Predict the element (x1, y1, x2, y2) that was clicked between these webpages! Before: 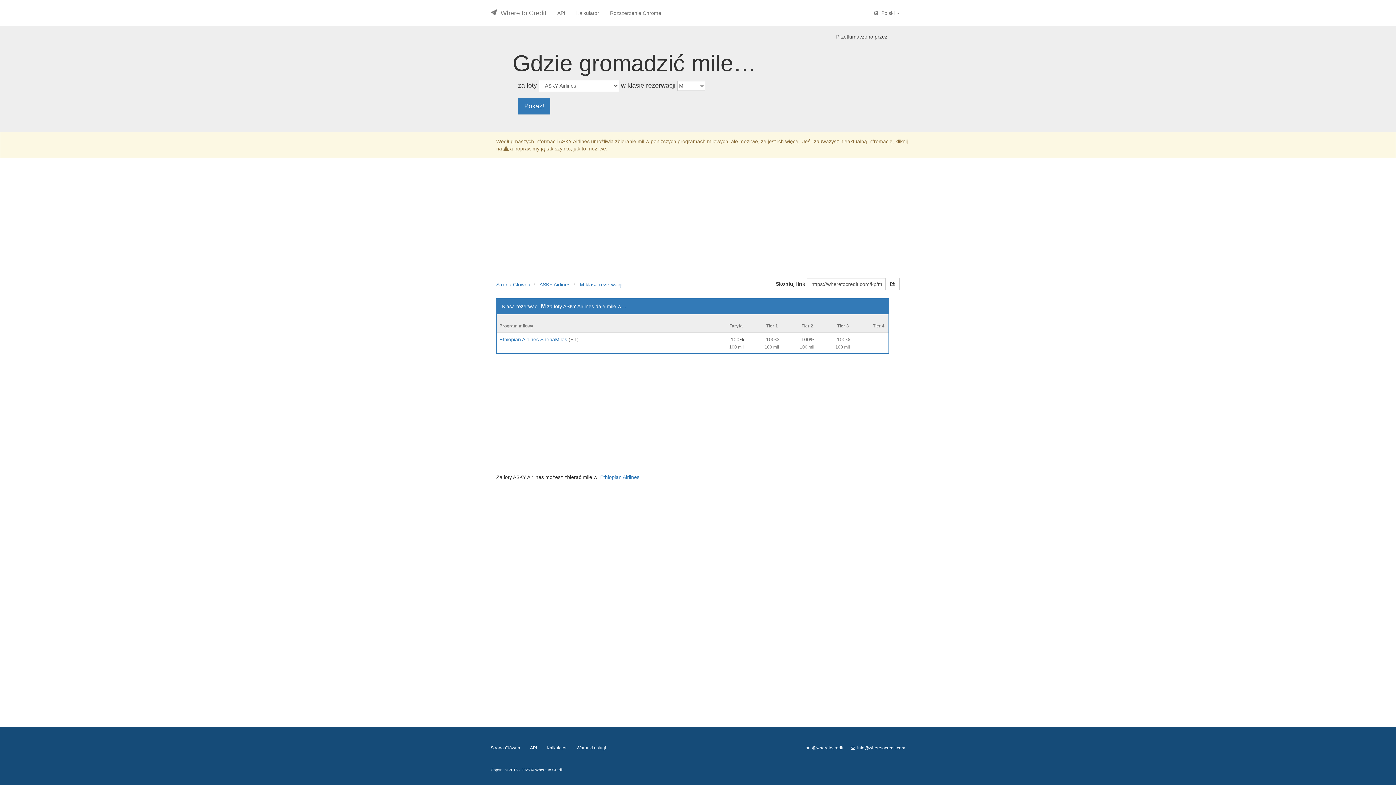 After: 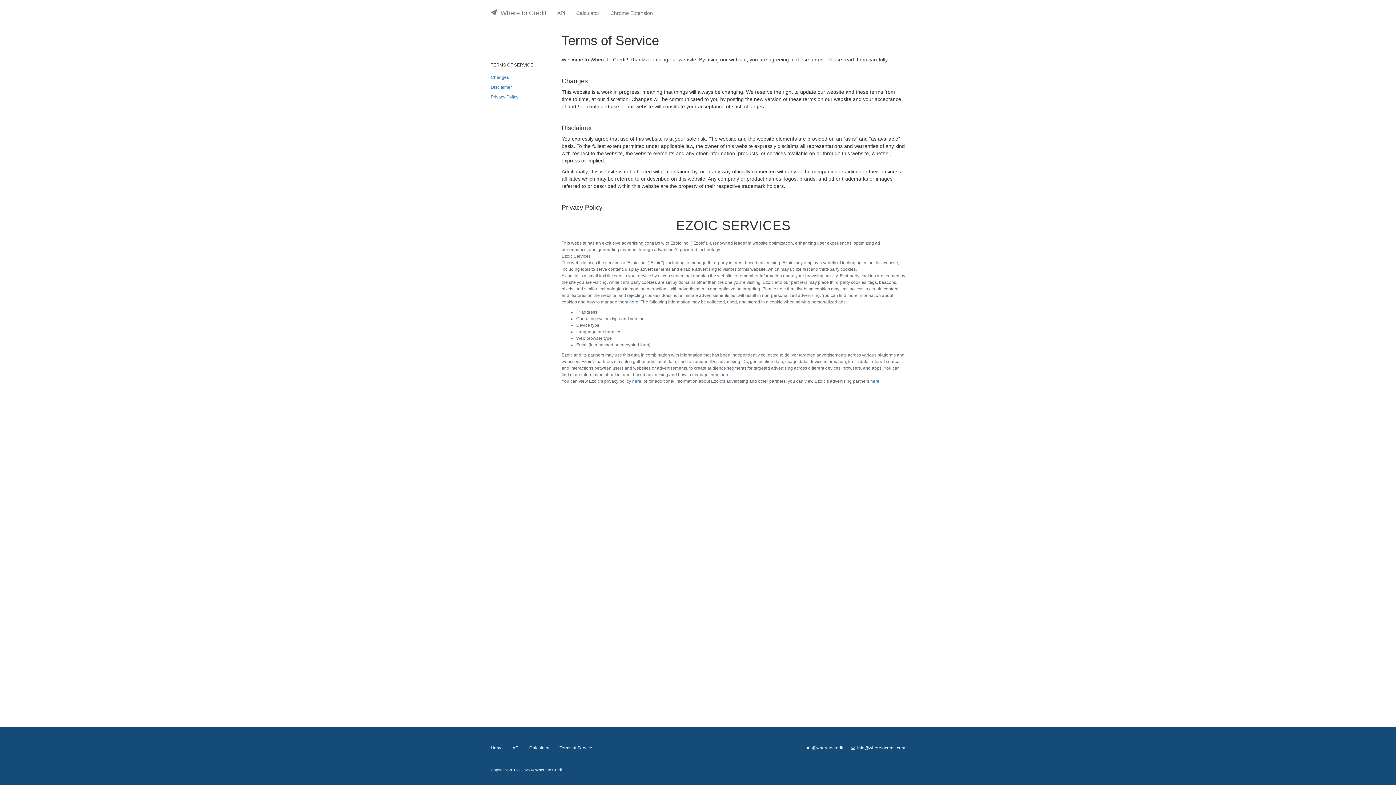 Action: label: Warunki usługi bbox: (576, 745, 606, 750)